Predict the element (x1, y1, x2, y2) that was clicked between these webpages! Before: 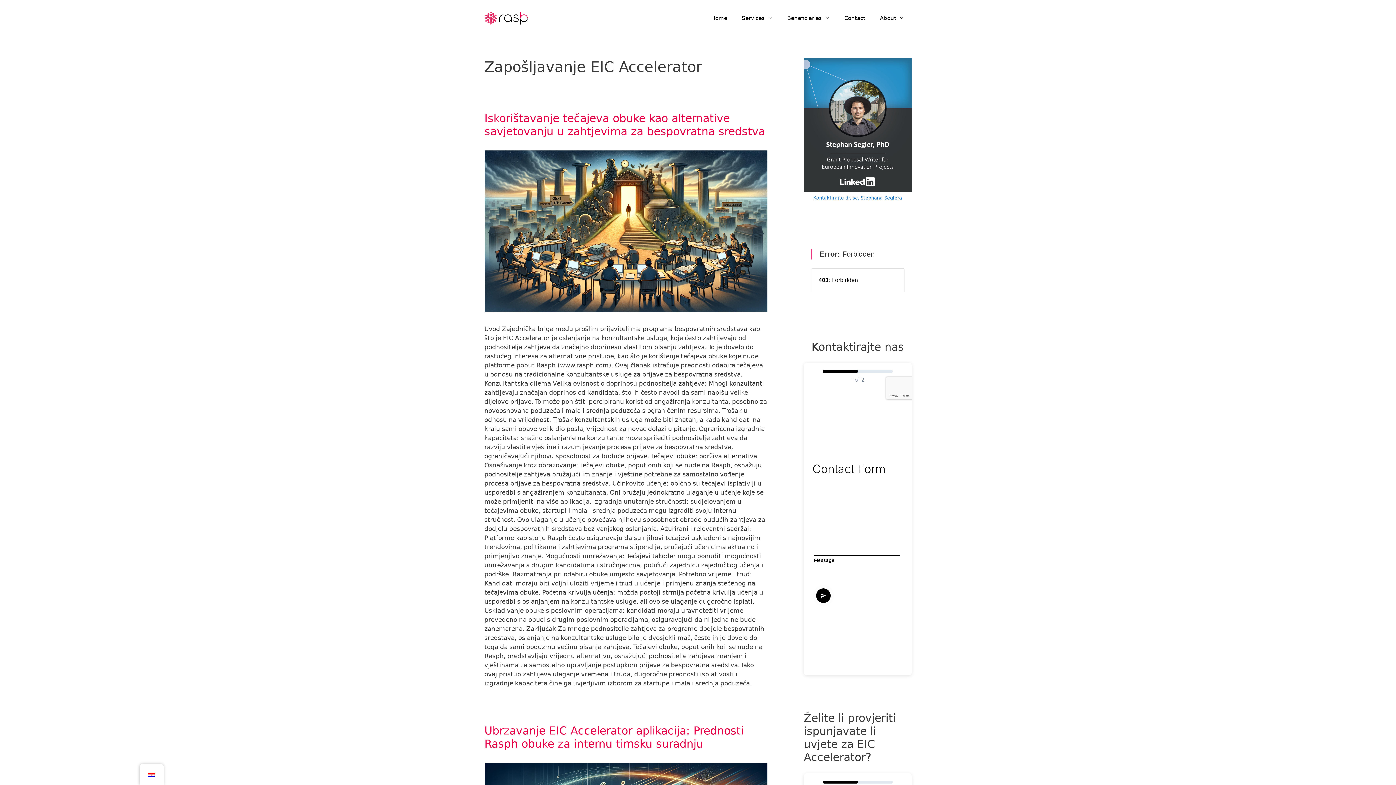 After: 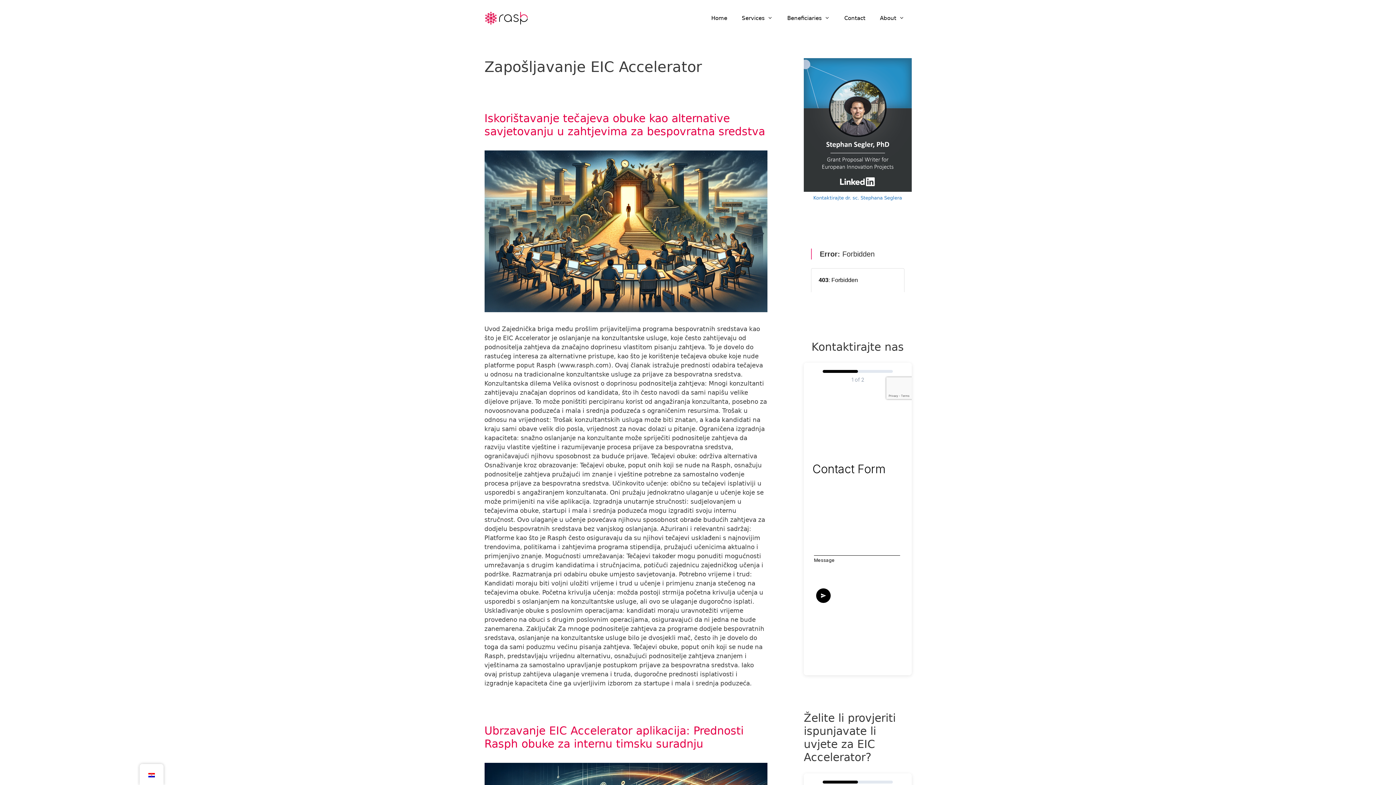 Action: bbox: (804, 58, 911, 192)